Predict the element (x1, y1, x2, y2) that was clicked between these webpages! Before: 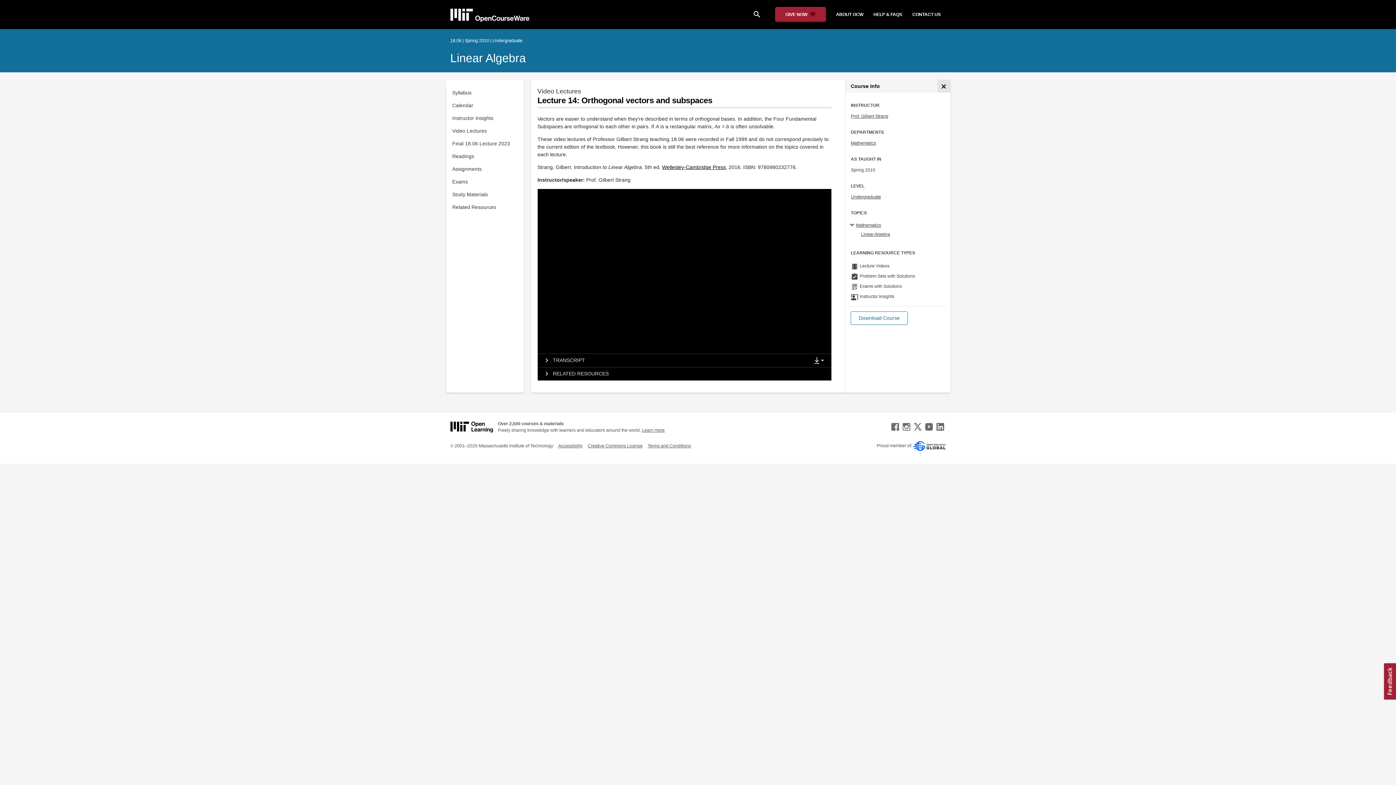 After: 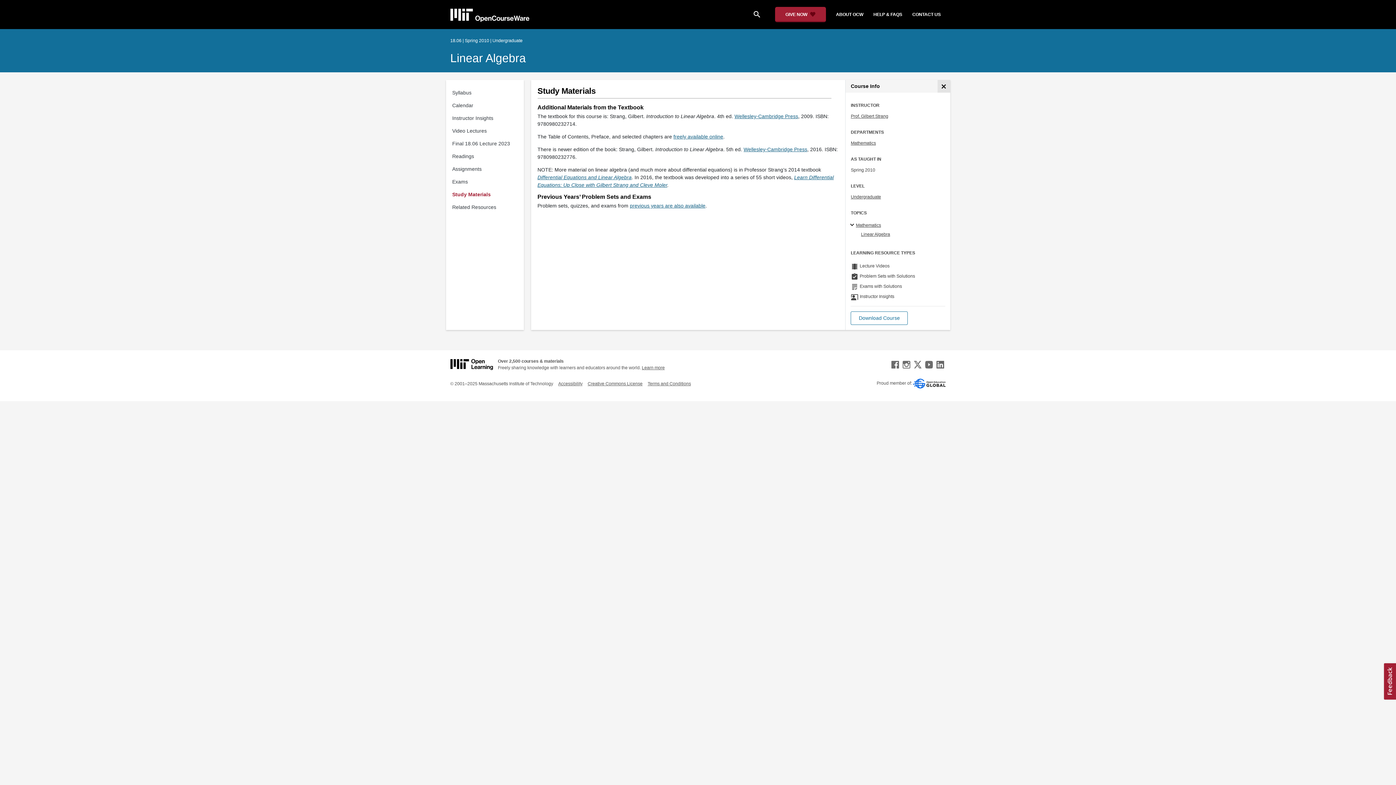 Action: bbox: (452, 188, 521, 200) label: Study Materials